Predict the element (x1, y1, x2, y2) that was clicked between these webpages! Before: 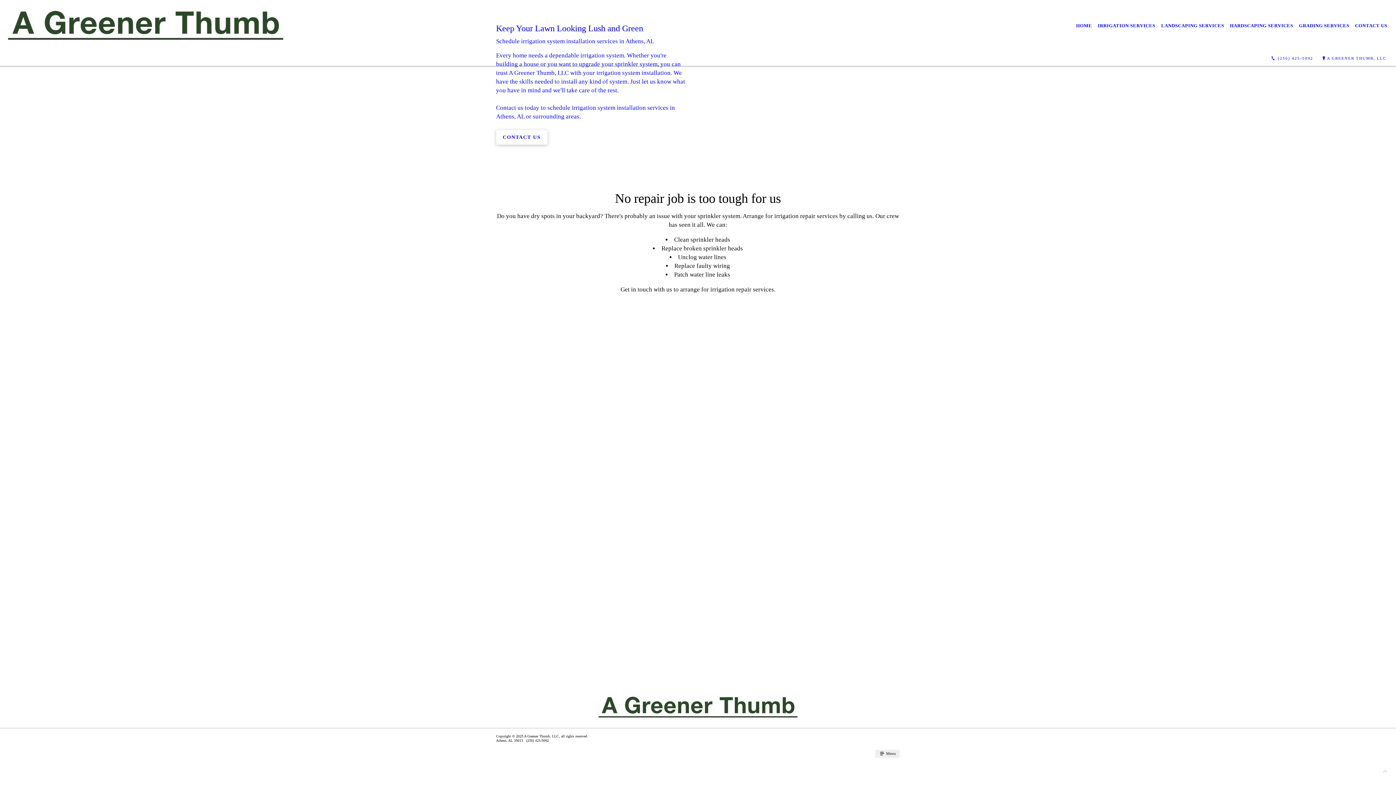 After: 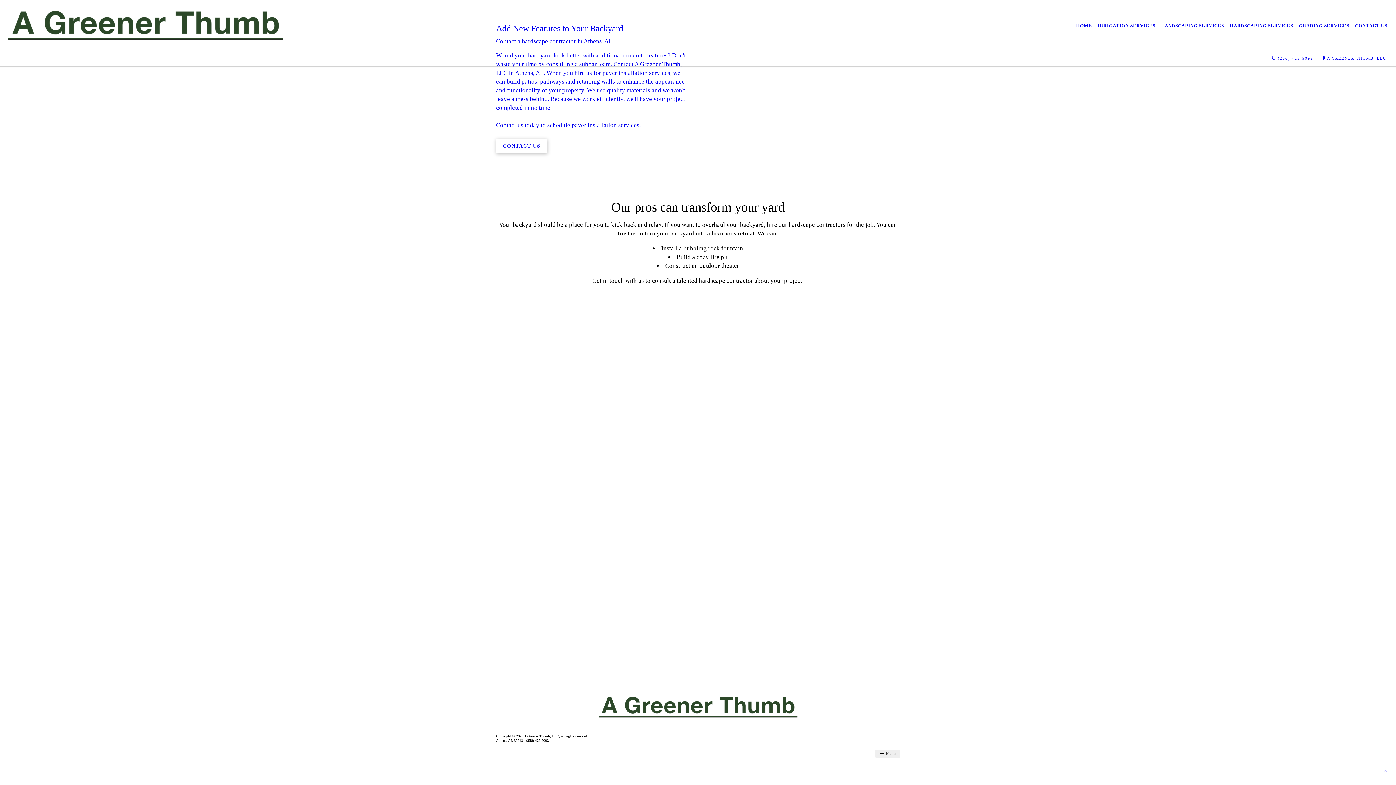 Action: label: HARDSCAPING SERVICES bbox: (1227, 17, 1296, 33)